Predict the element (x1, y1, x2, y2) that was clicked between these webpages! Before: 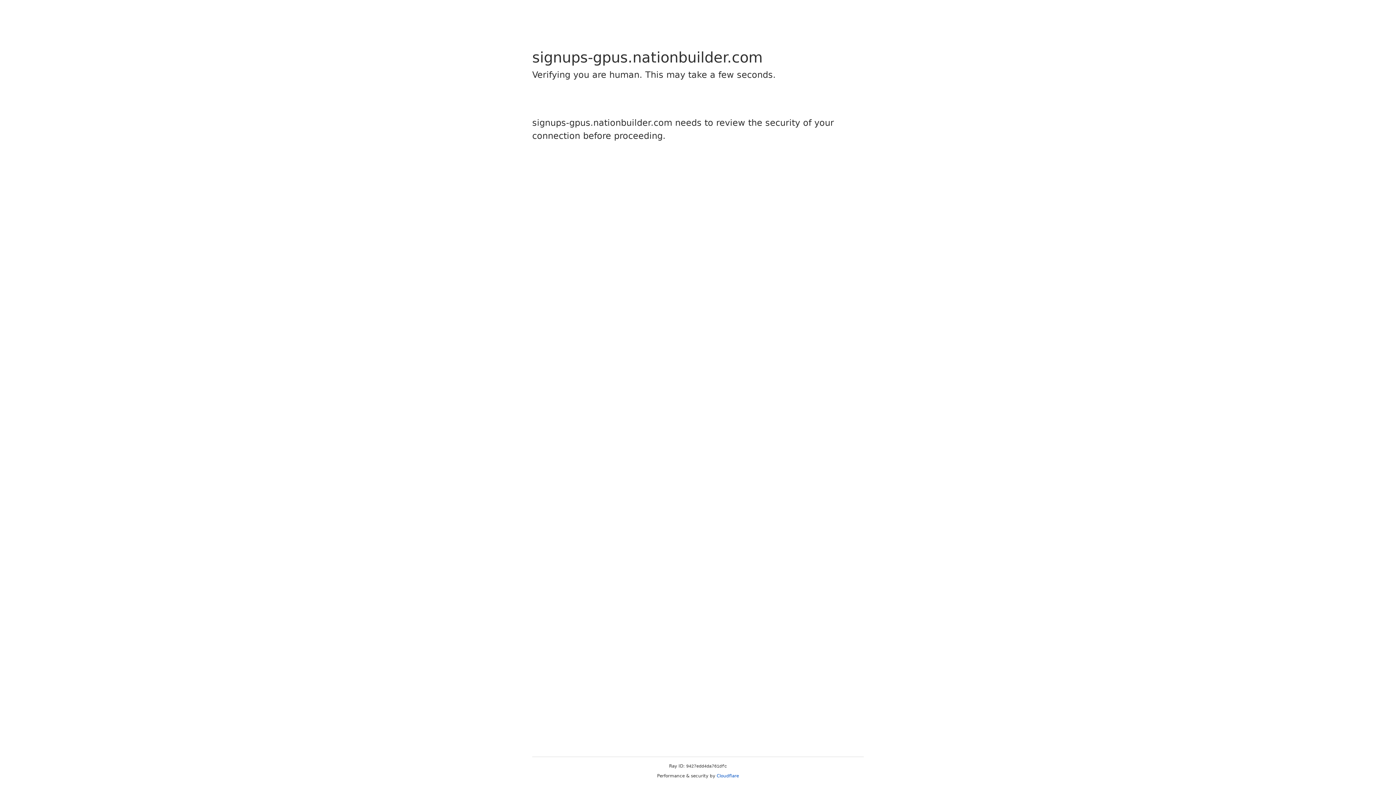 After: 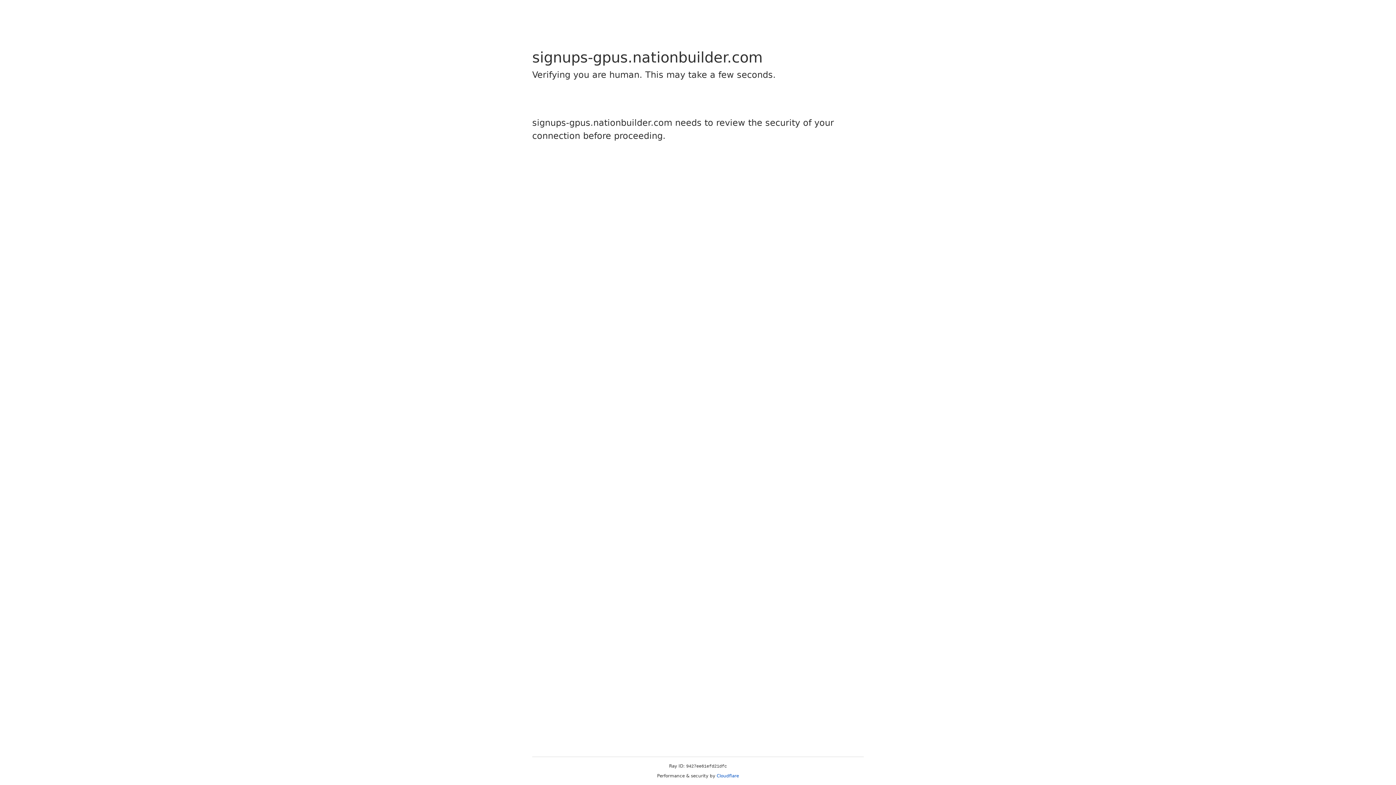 Action: bbox: (716, 773, 739, 778) label: Cloudflare